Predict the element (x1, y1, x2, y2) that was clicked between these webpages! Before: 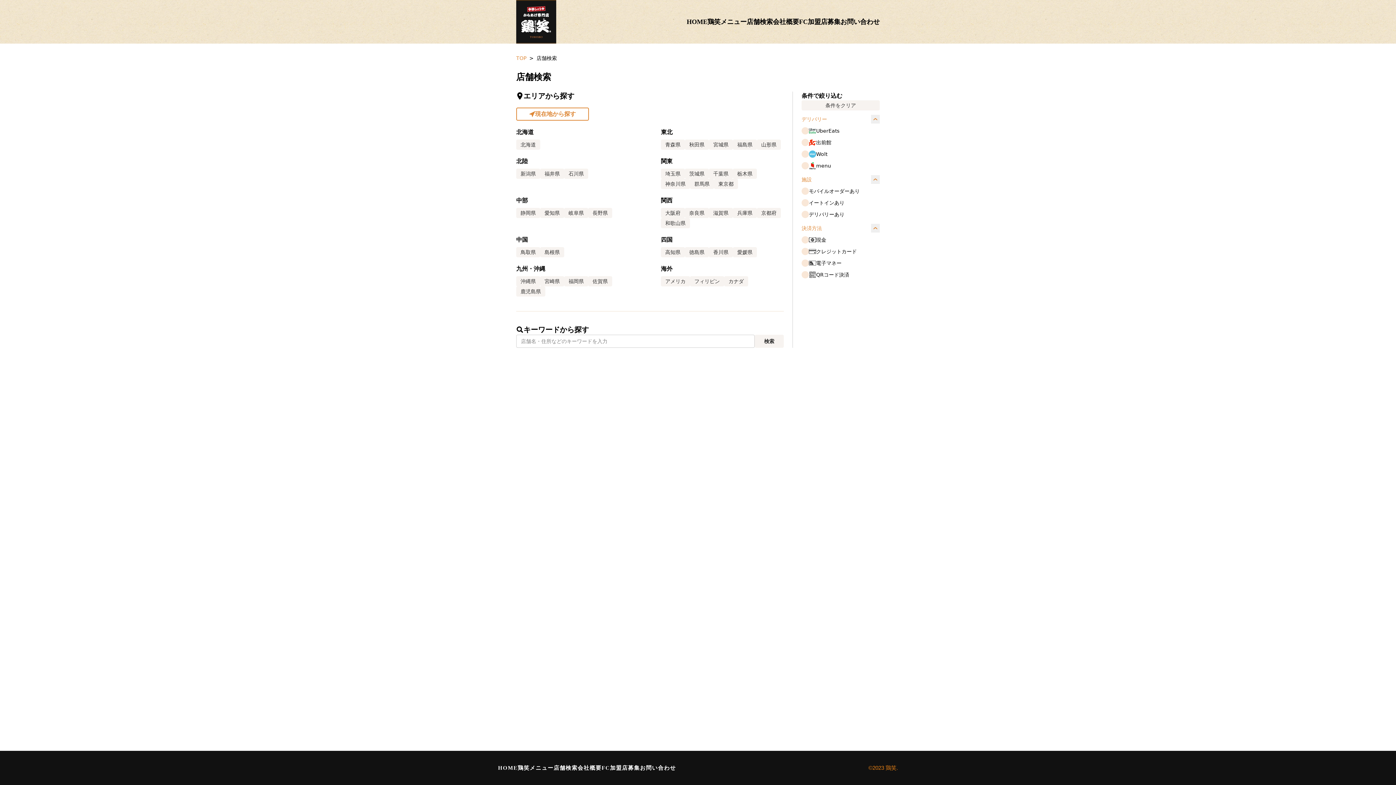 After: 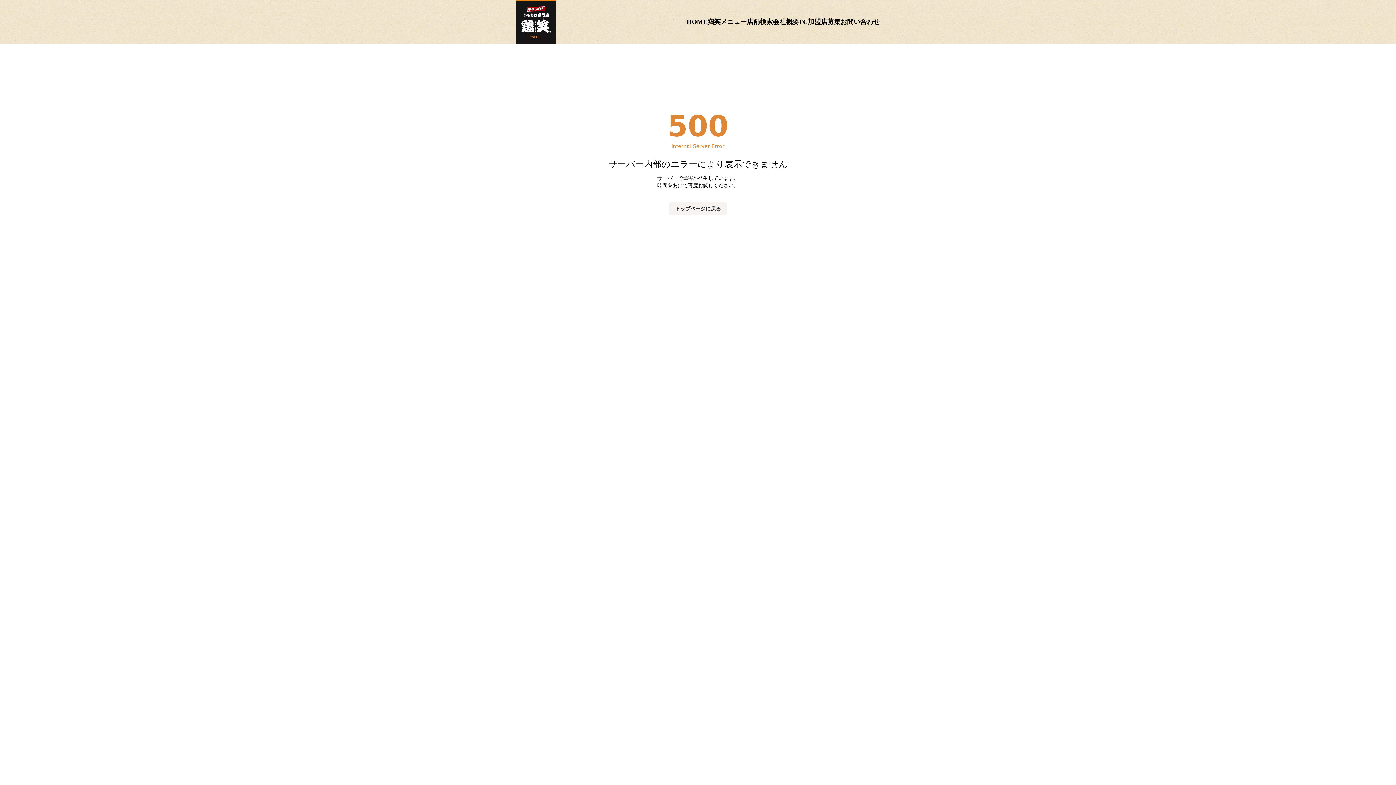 Action: bbox: (733, 208, 757, 218) label: 兵庫県